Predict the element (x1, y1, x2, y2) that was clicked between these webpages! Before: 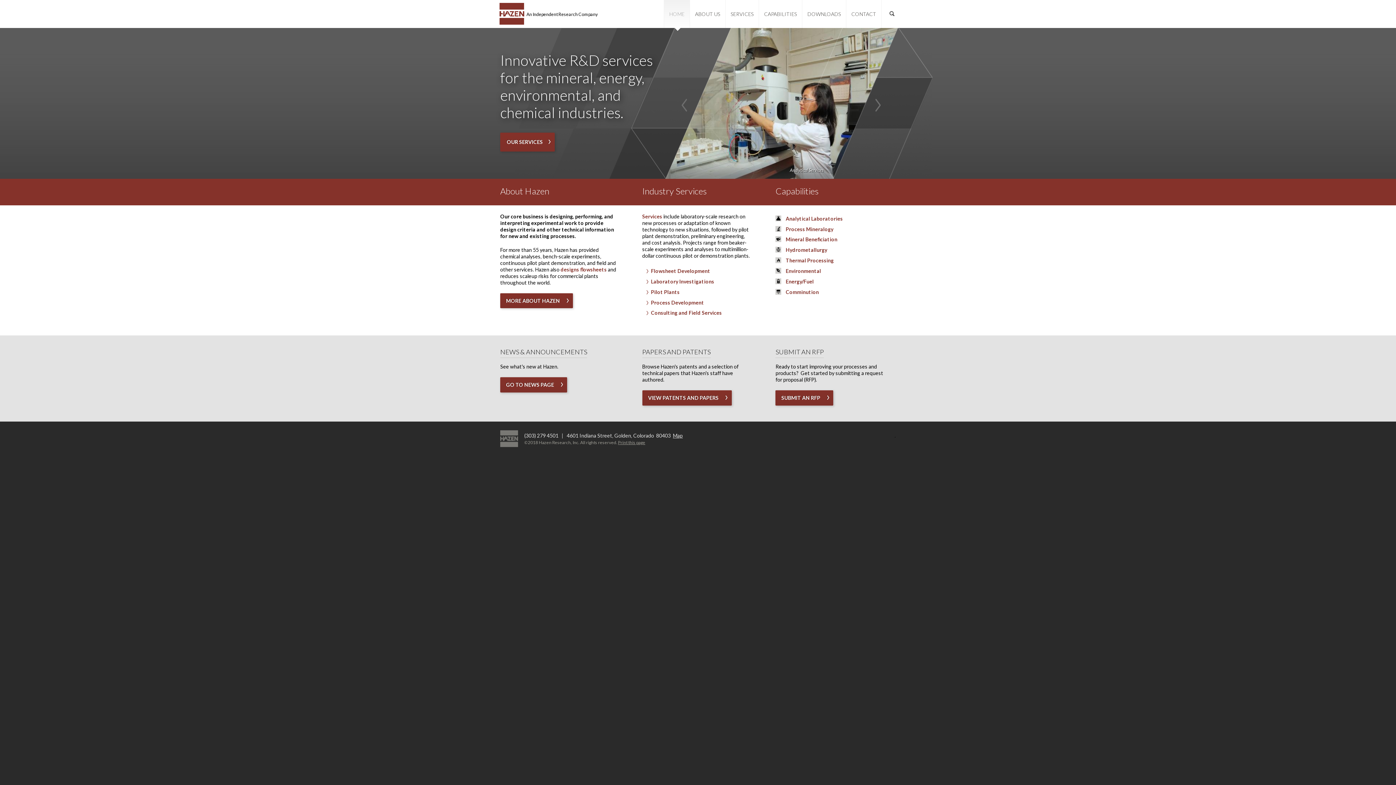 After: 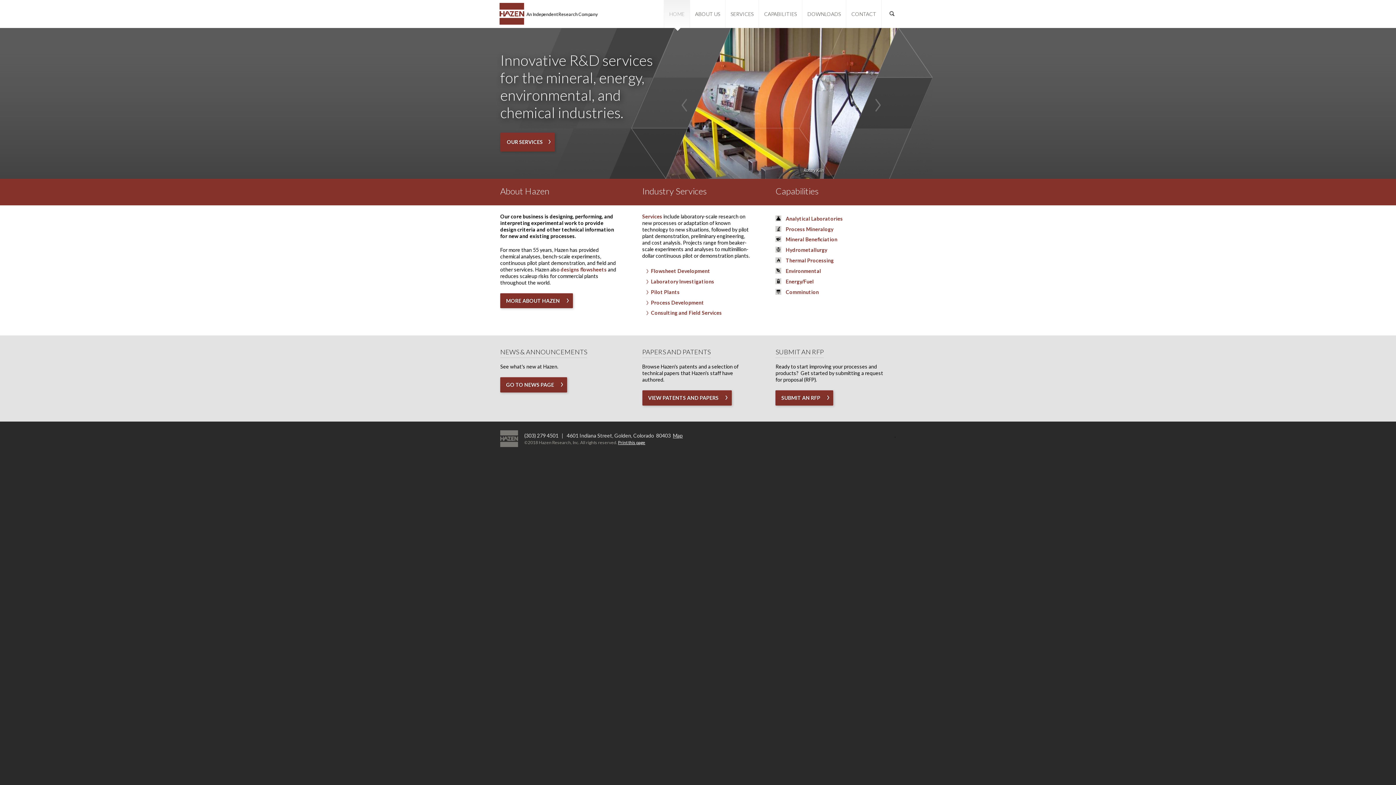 Action: bbox: (618, 439, 645, 445) label: Print this page